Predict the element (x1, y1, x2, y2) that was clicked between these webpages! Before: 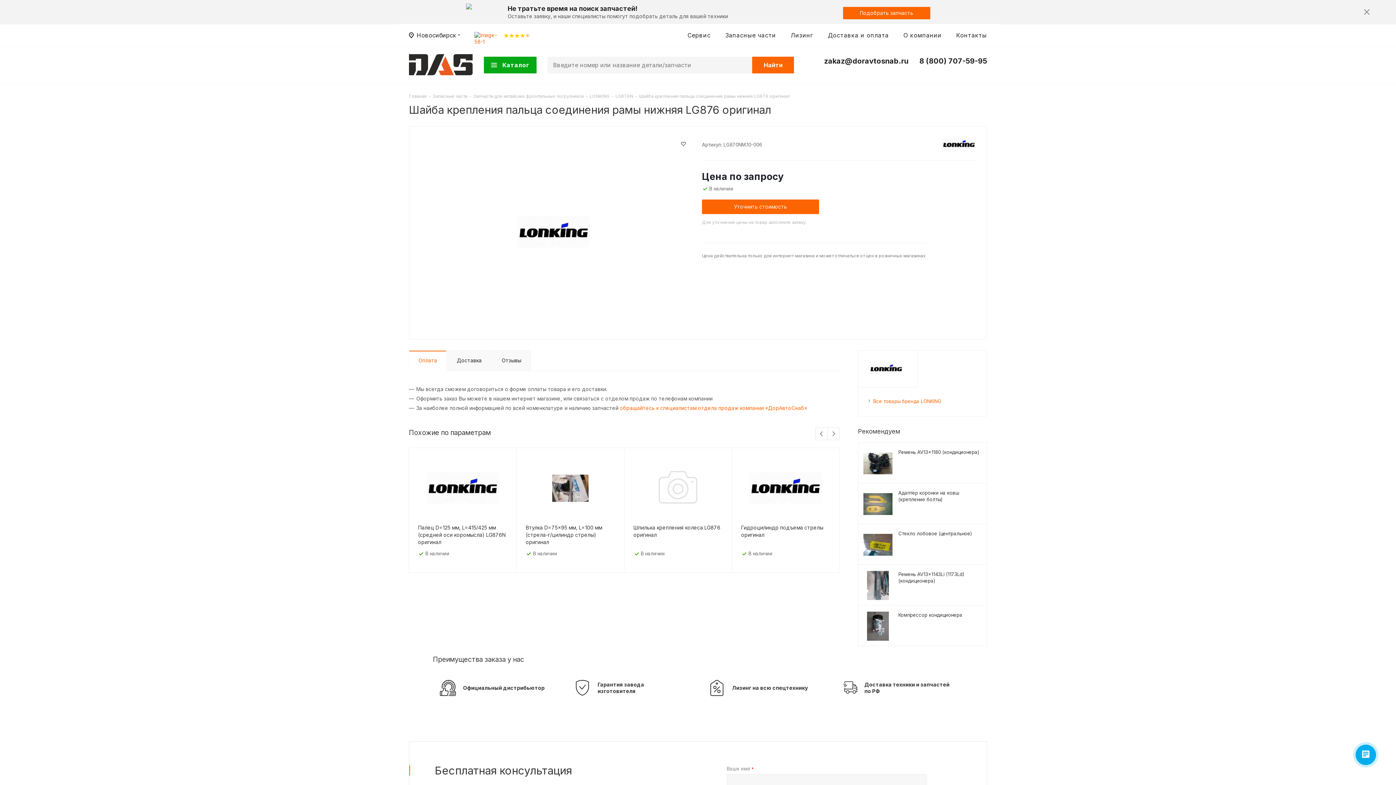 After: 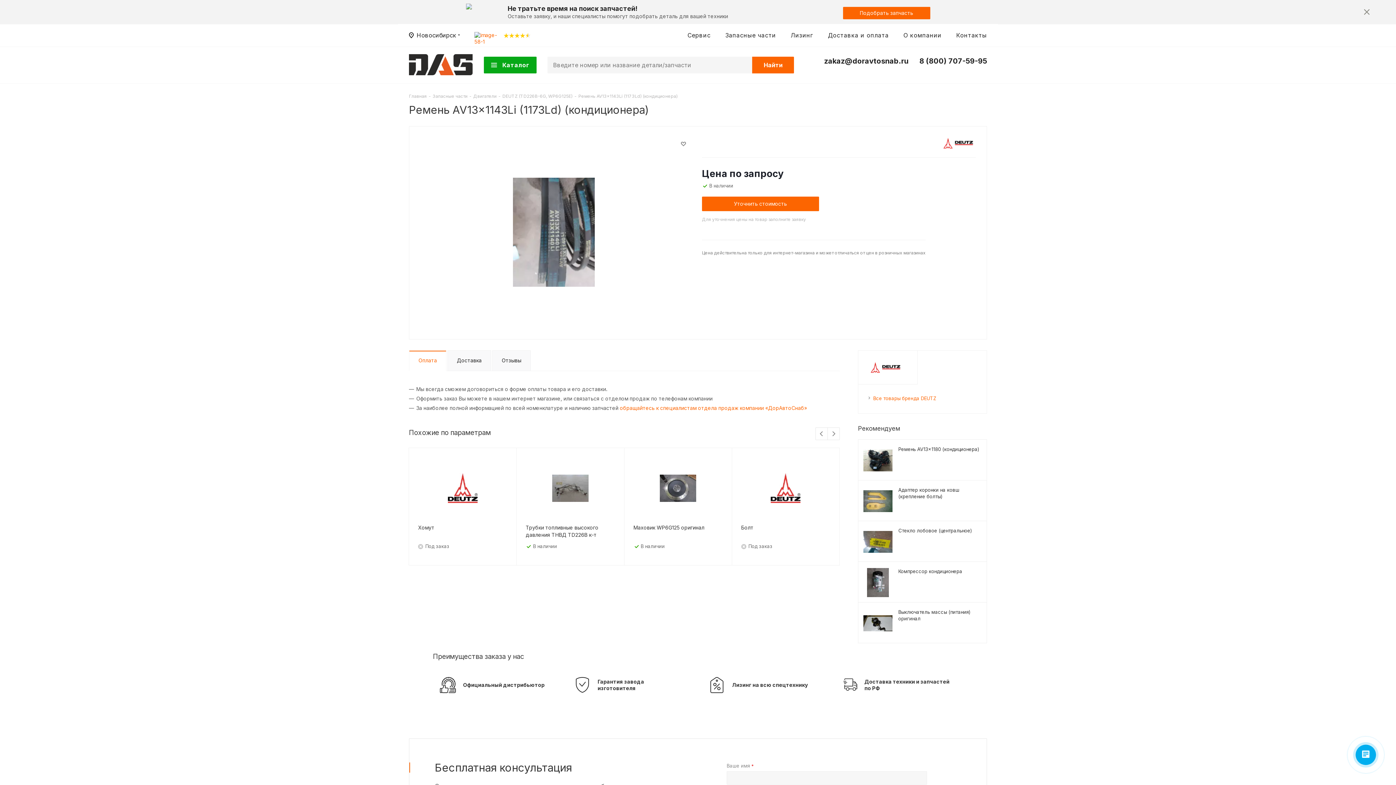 Action: bbox: (898, 571, 981, 584) label: Ремень AV13x1143Li (1173Ld) (кондиционера)